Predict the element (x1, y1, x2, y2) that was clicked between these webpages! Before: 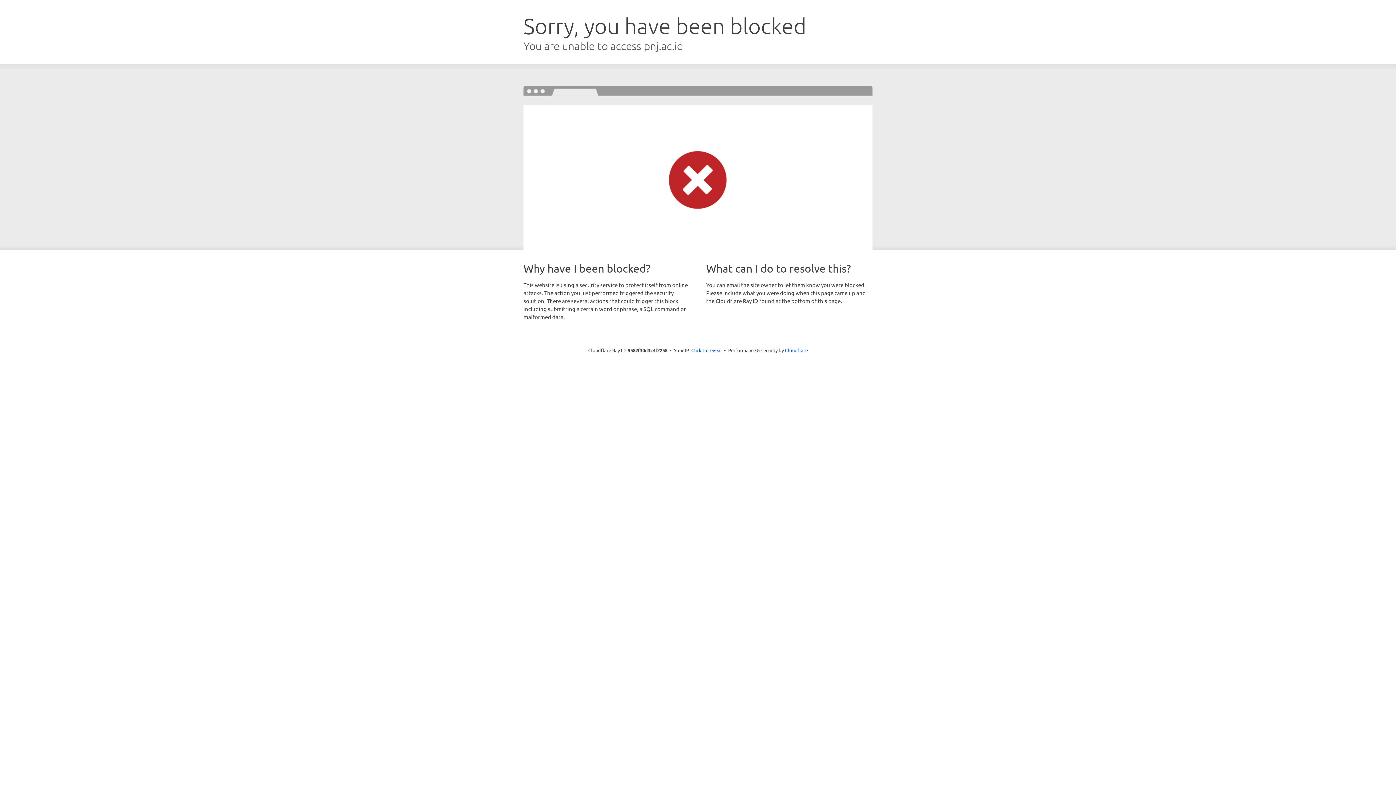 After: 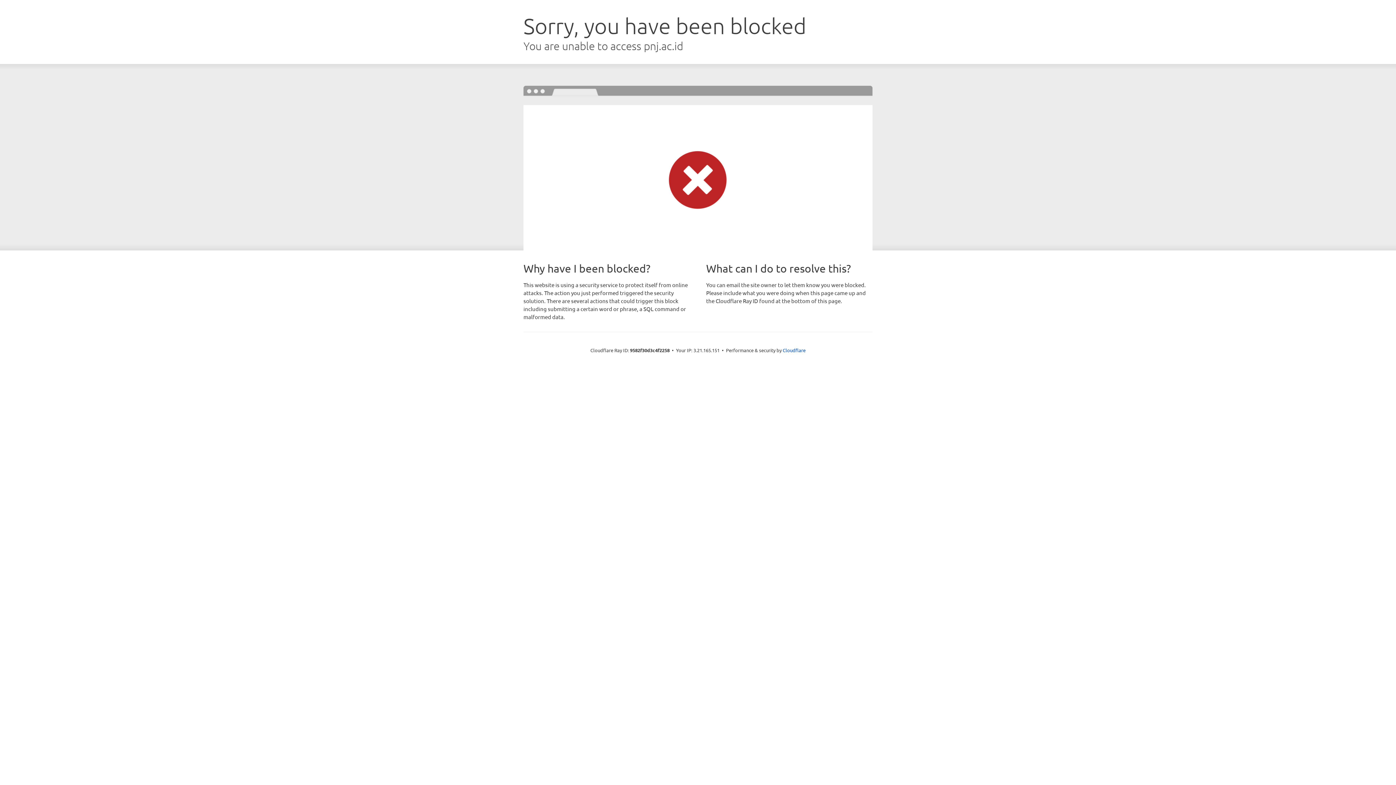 Action: bbox: (691, 346, 722, 353) label: Click to reveal